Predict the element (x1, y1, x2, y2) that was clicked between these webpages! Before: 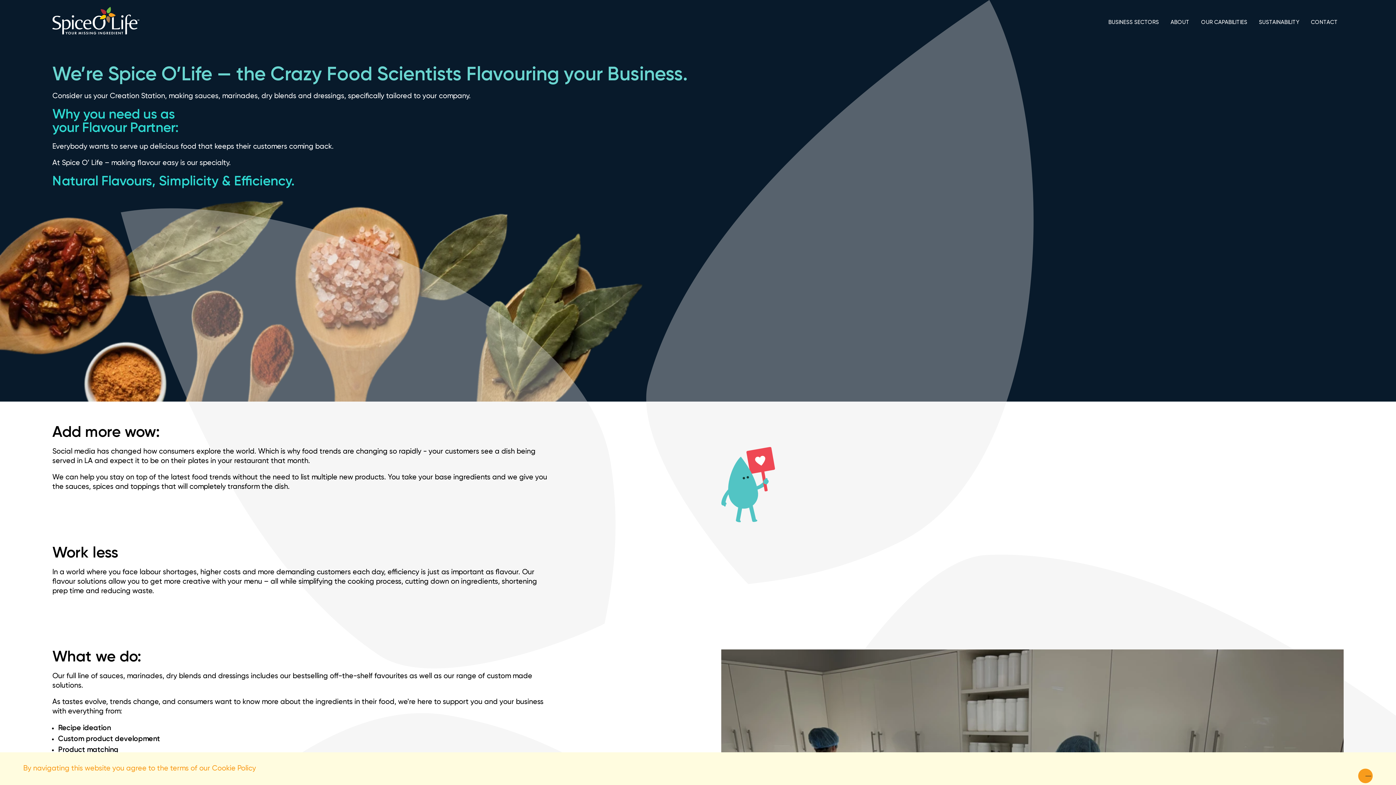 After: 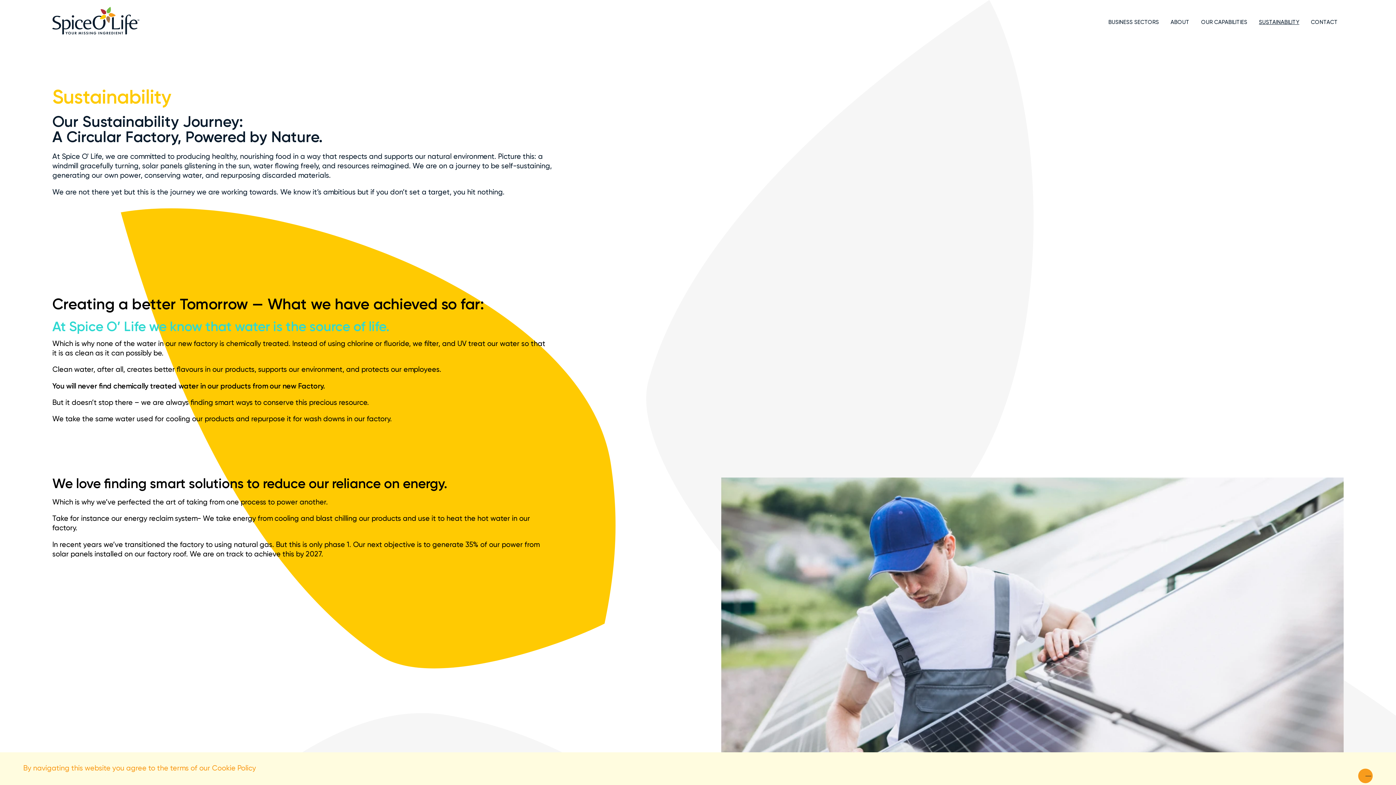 Action: bbox: (1253, 16, 1305, 27) label: SUSTAINABILITY